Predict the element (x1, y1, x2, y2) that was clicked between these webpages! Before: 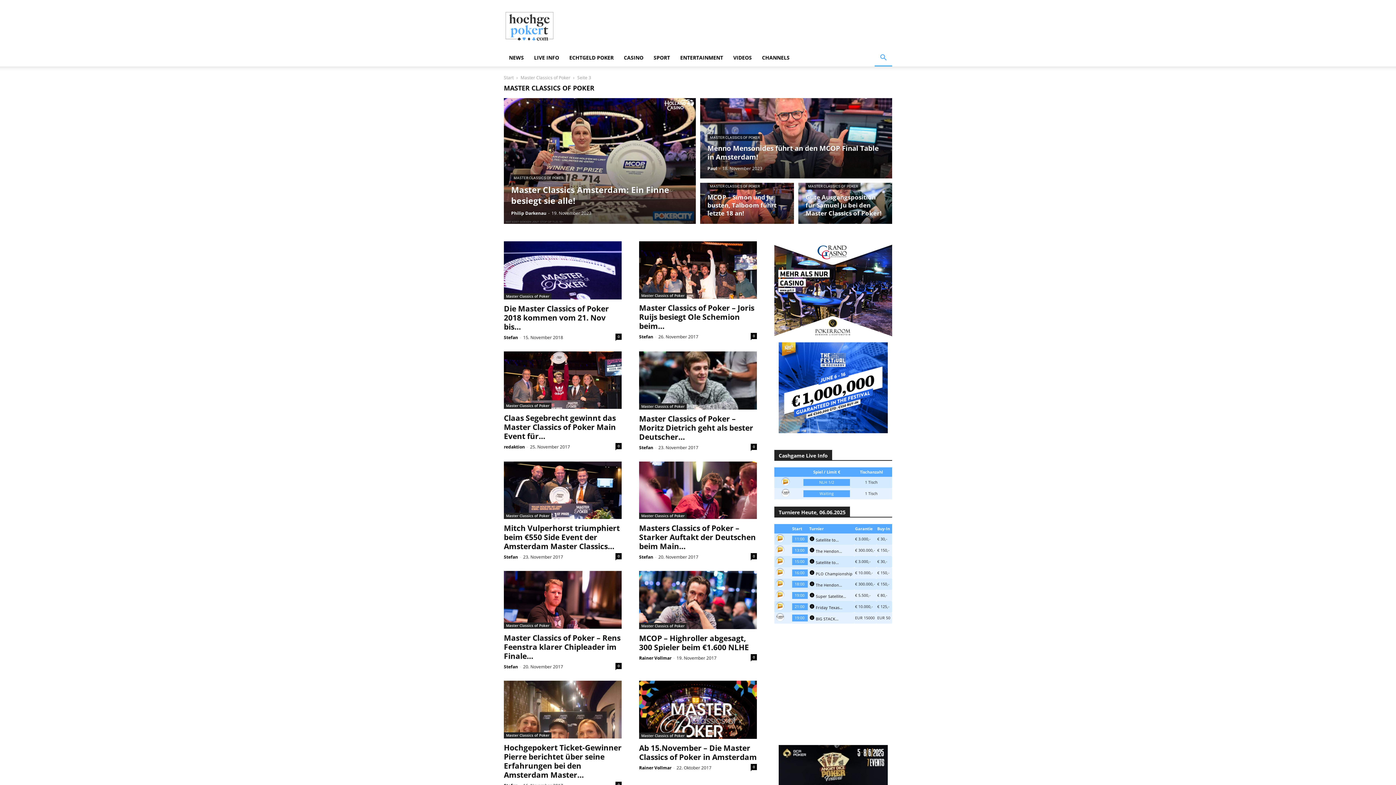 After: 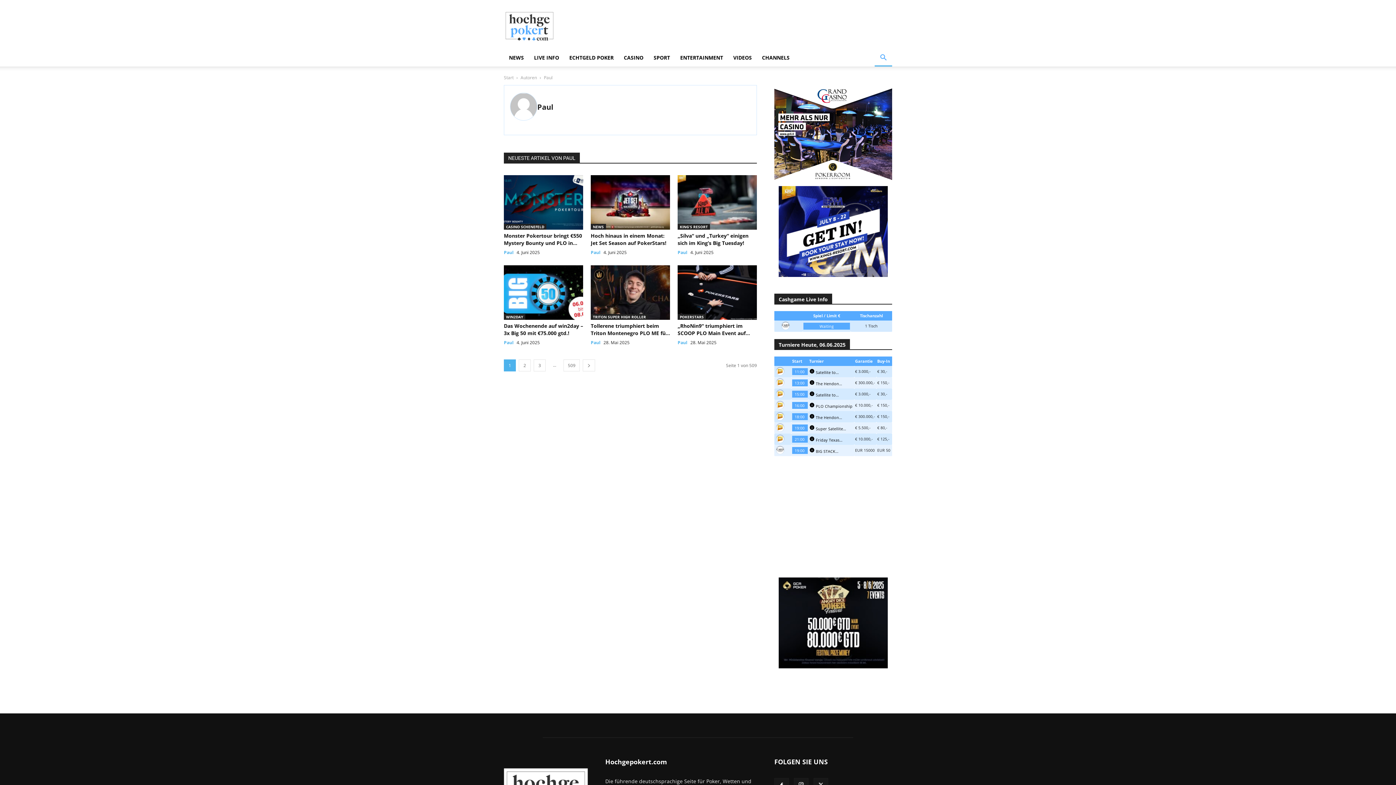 Action: label: Paul bbox: (707, 165, 717, 171)